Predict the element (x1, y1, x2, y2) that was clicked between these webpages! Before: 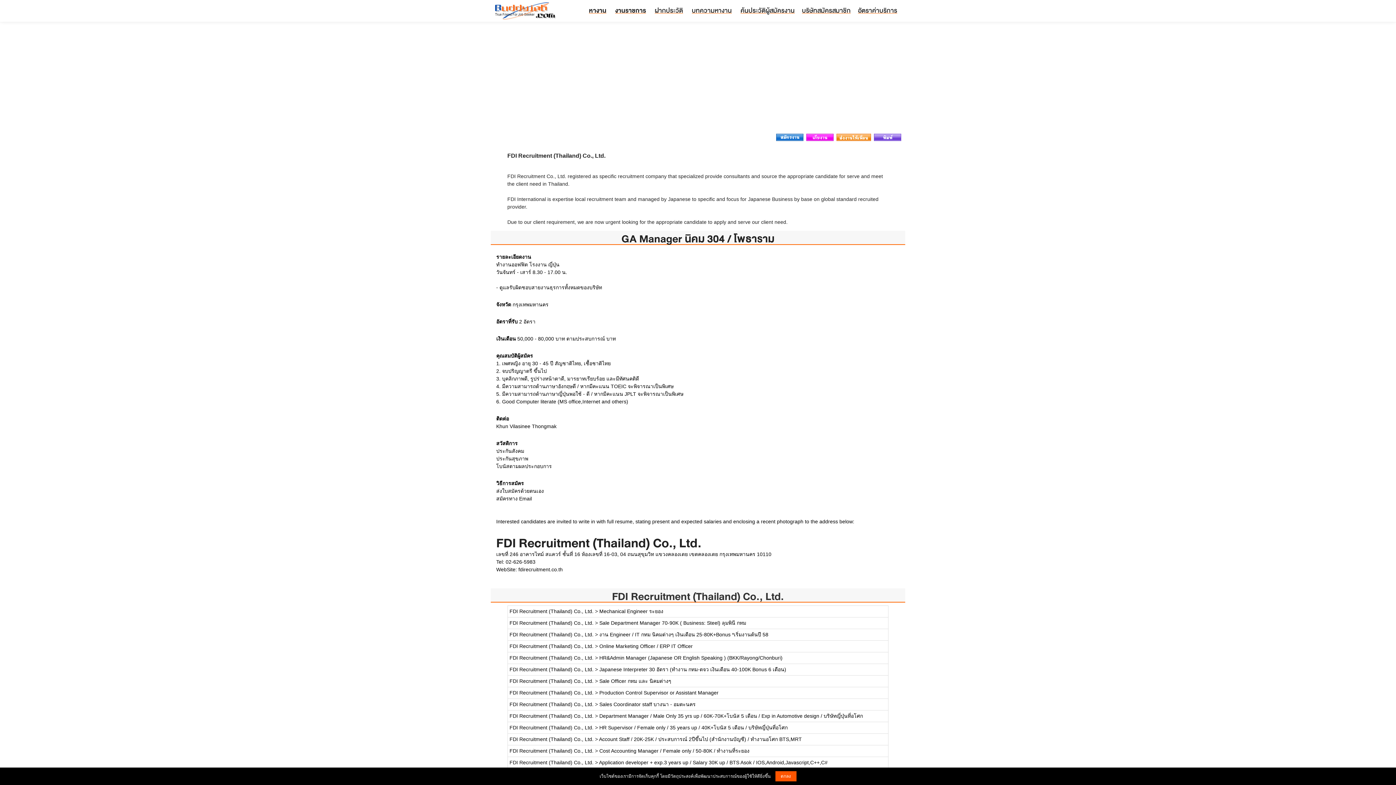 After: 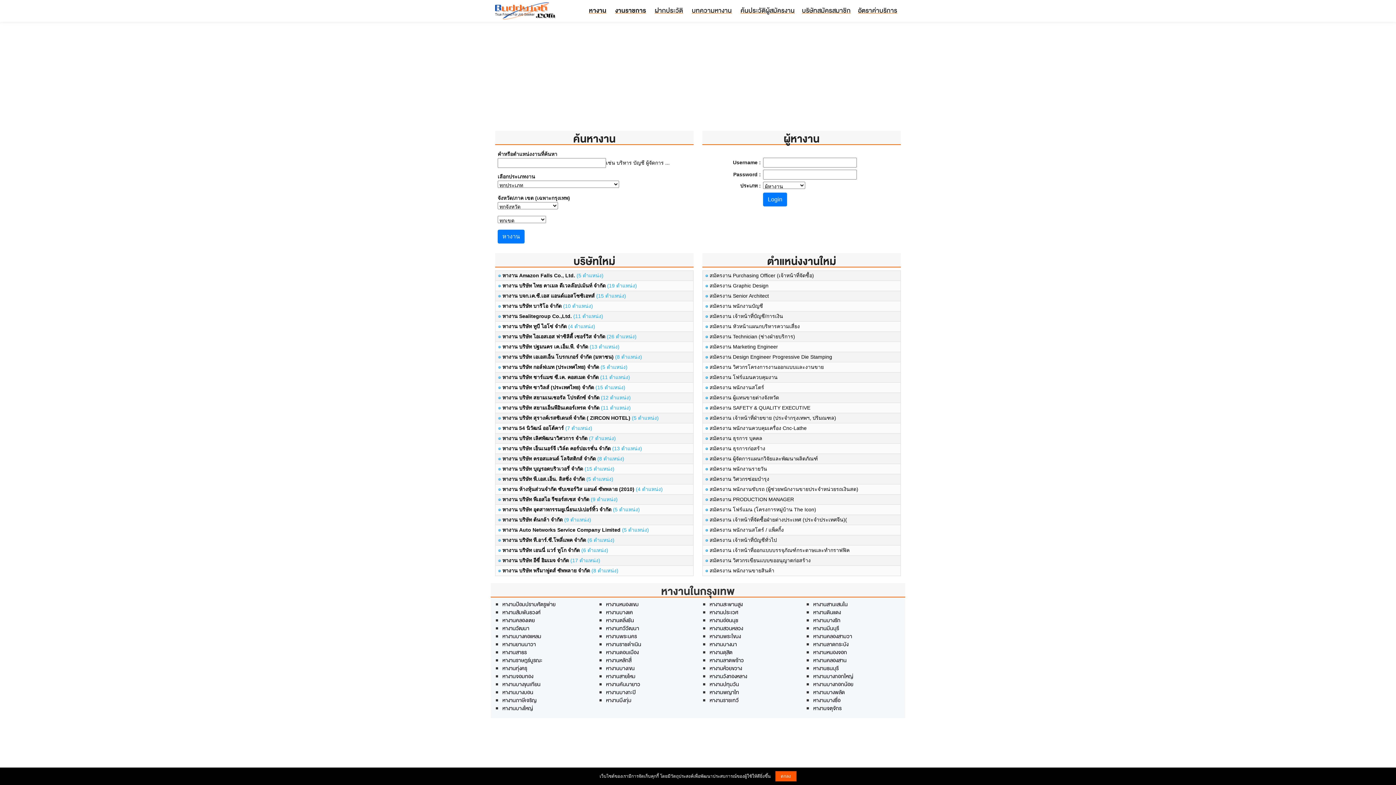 Action: label: หางาน bbox: (585, 1, 610, 18)